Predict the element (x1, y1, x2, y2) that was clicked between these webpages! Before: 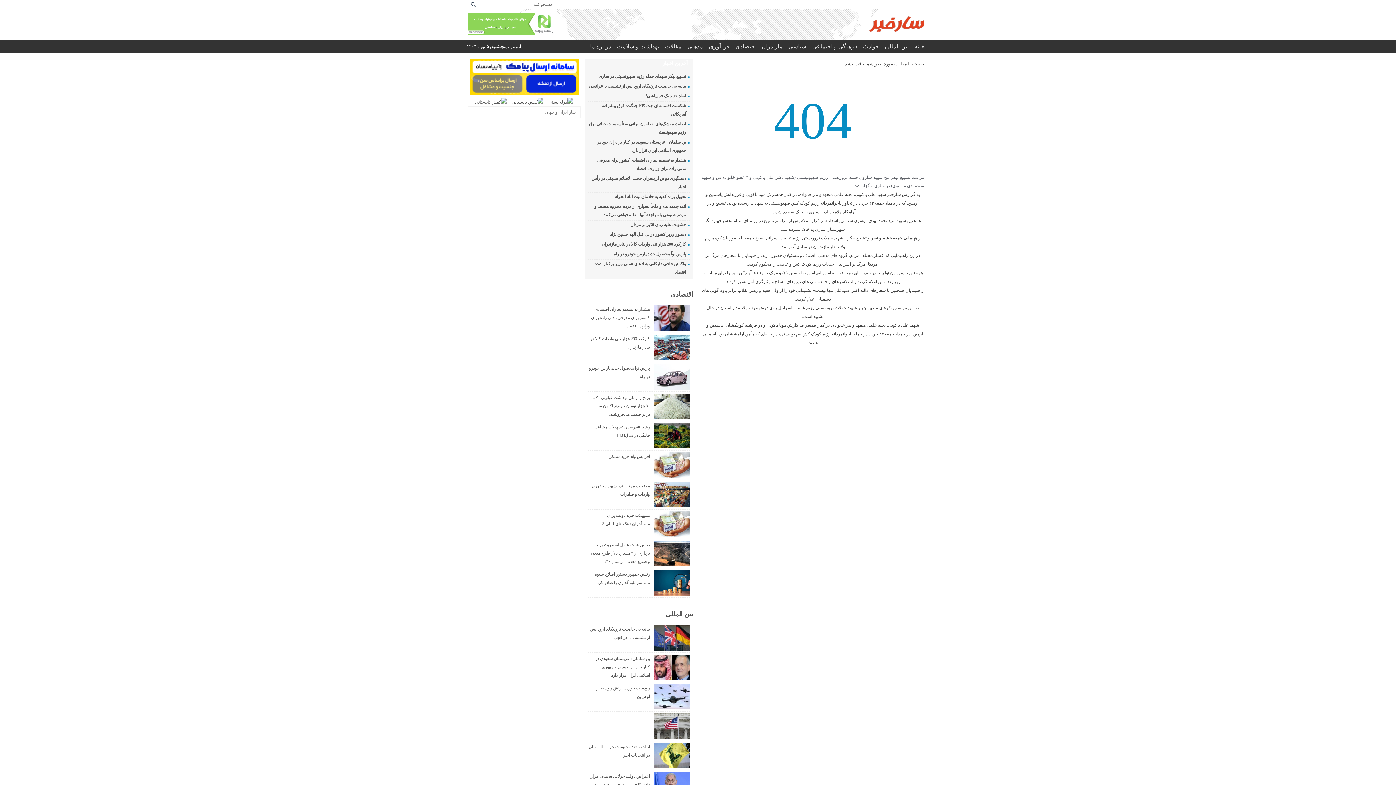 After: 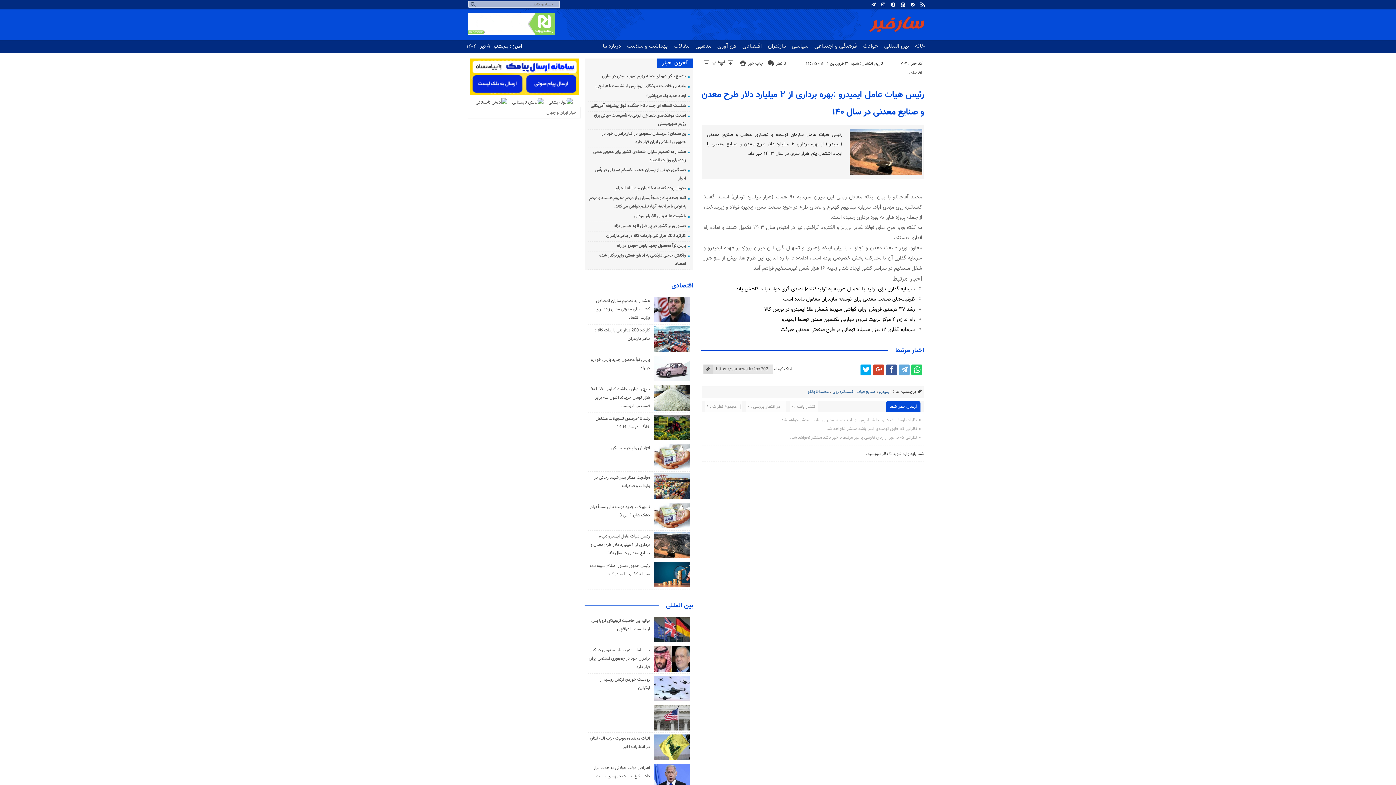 Action: label: رئیس هیات عامل ایمیدرو :بهره برداری از ۲ میلیارد دلار طرح معدن و صنایع معدنی در سال ۱۴۰ bbox: (590, 542, 650, 564)